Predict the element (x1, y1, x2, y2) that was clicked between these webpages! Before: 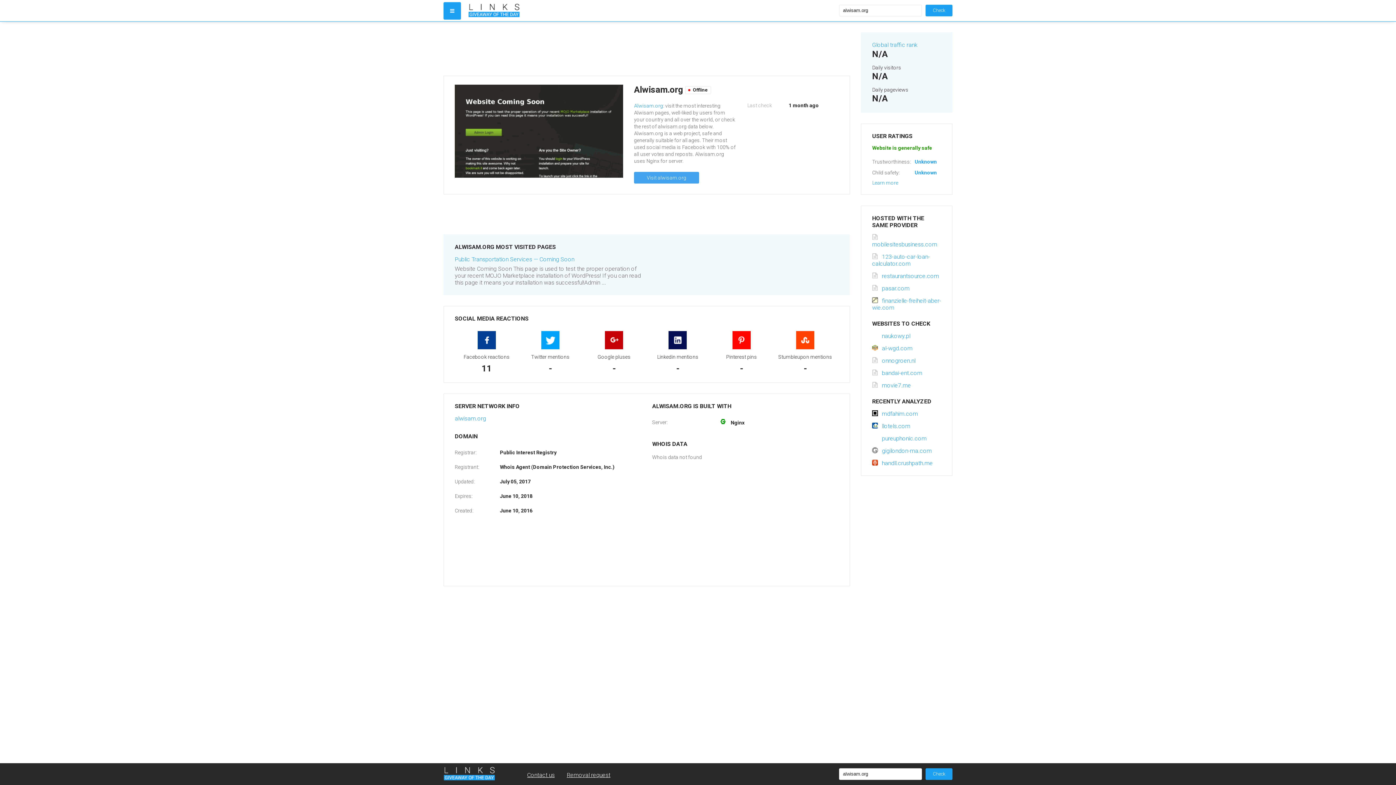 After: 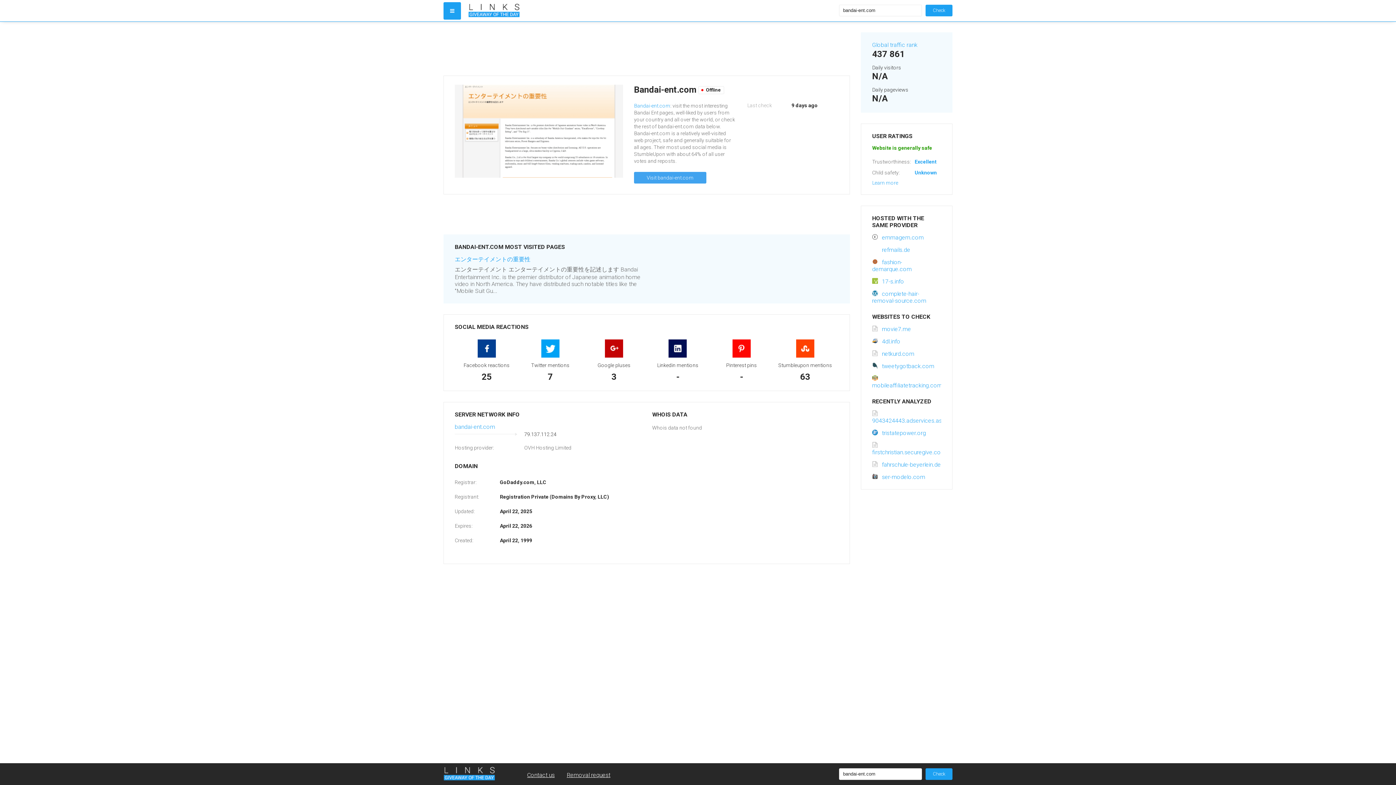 Action: bbox: (872, 369, 922, 376) label: bandai-ent.com